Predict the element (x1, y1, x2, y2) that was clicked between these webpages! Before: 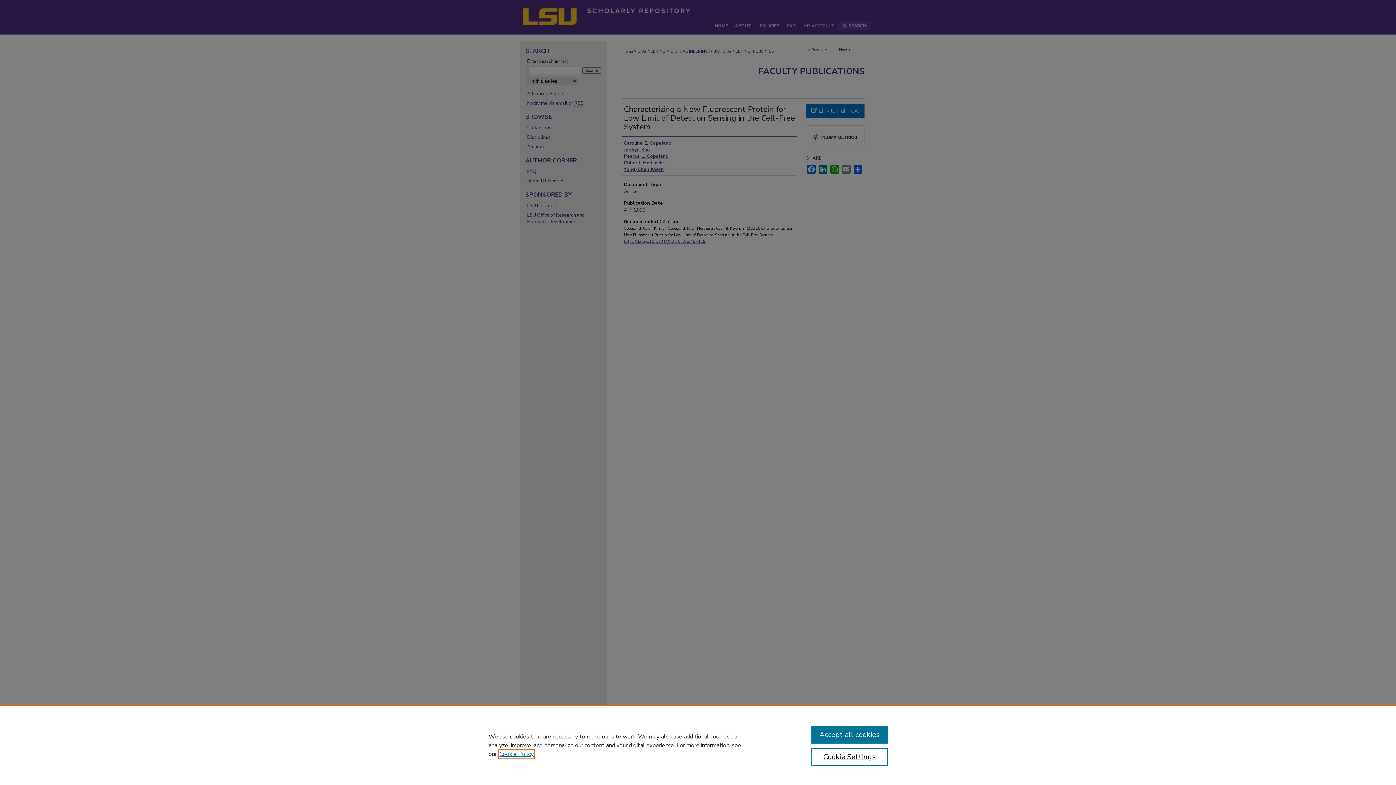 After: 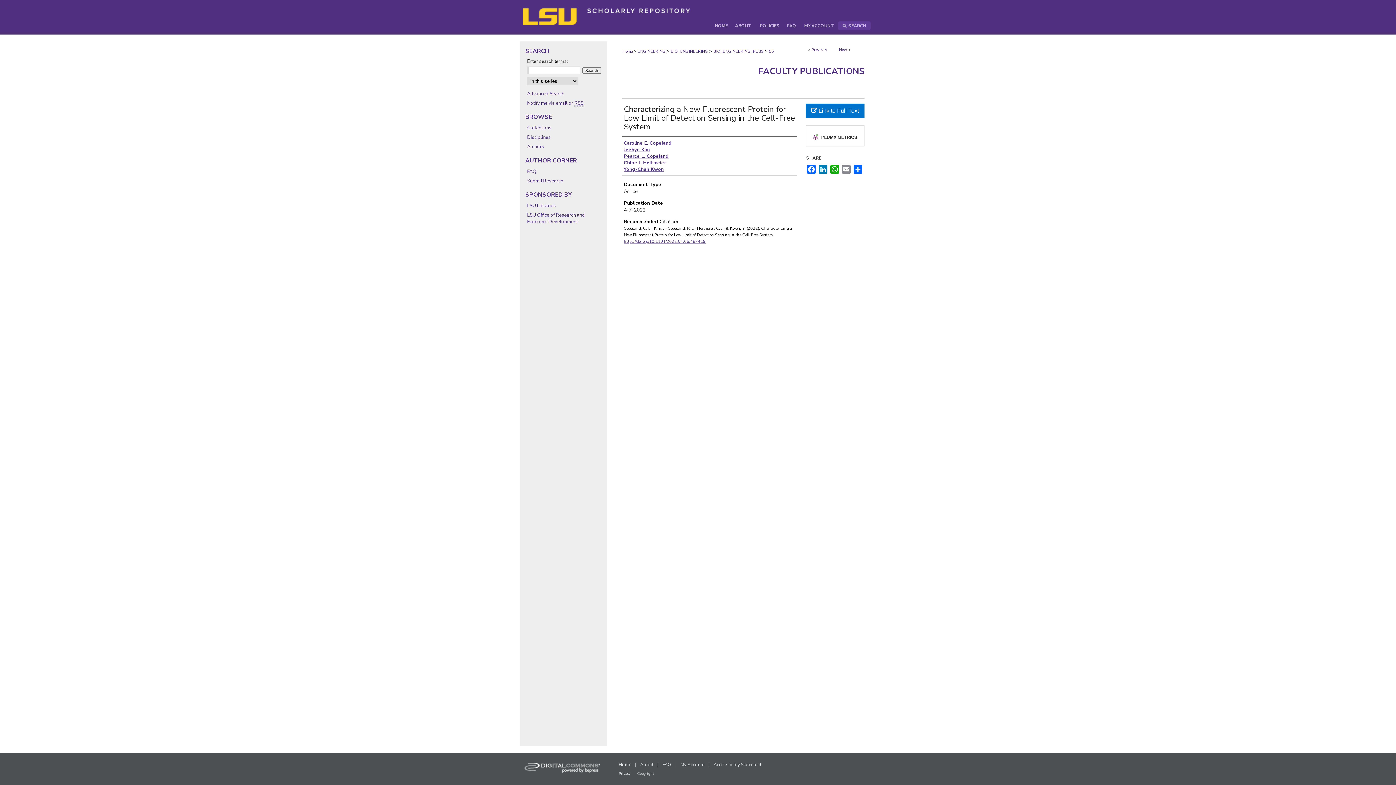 Action: bbox: (811, 726, 887, 744) label: Accept all cookies